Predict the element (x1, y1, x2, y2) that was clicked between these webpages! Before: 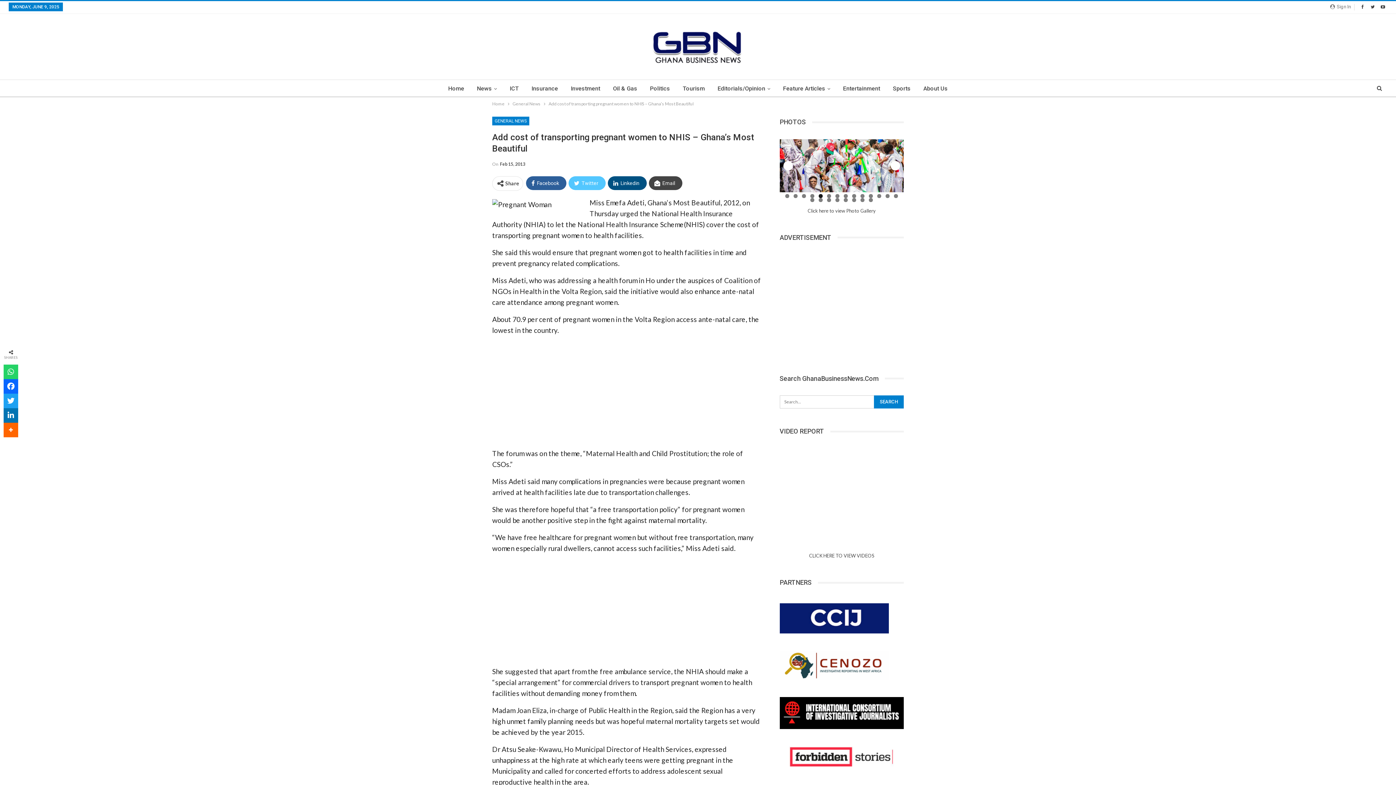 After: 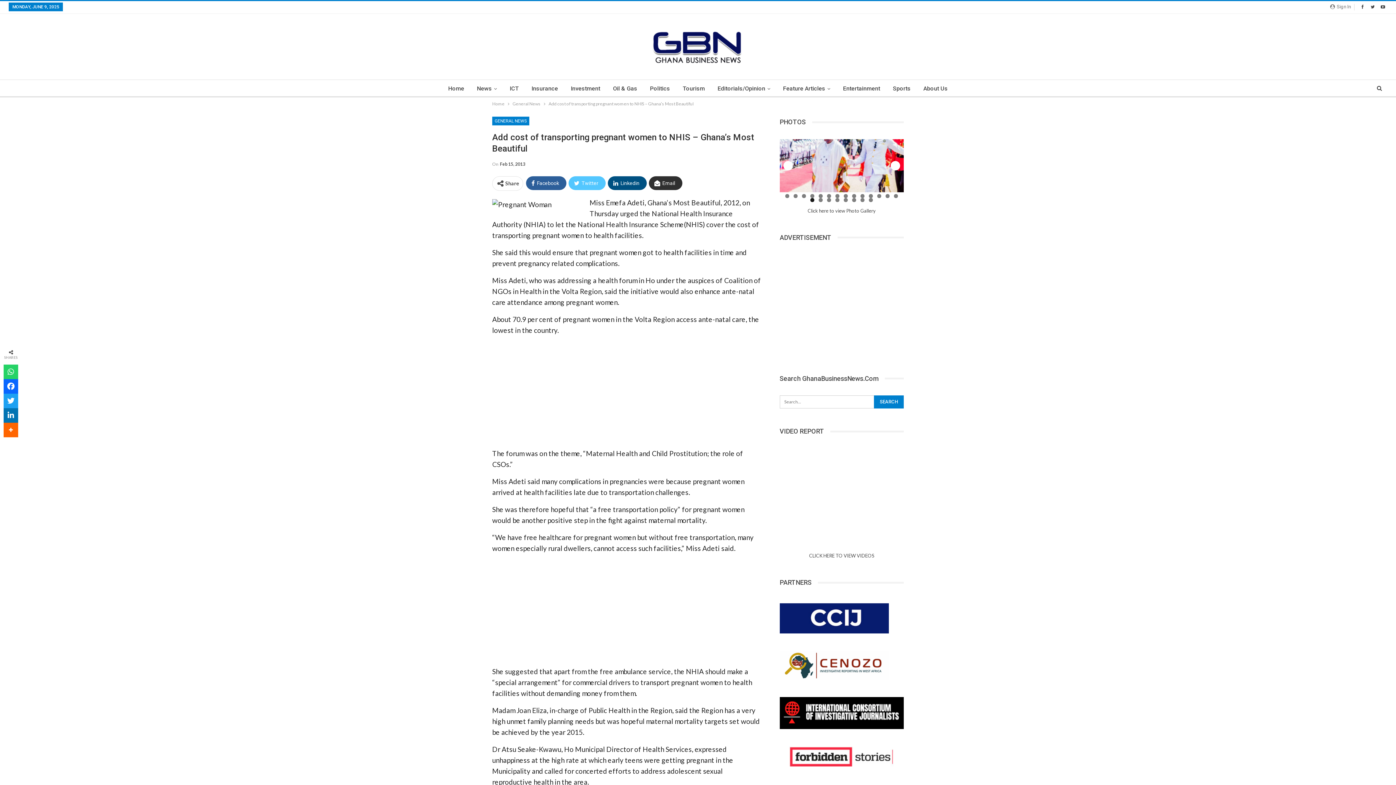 Action: bbox: (649, 176, 682, 190) label: Email